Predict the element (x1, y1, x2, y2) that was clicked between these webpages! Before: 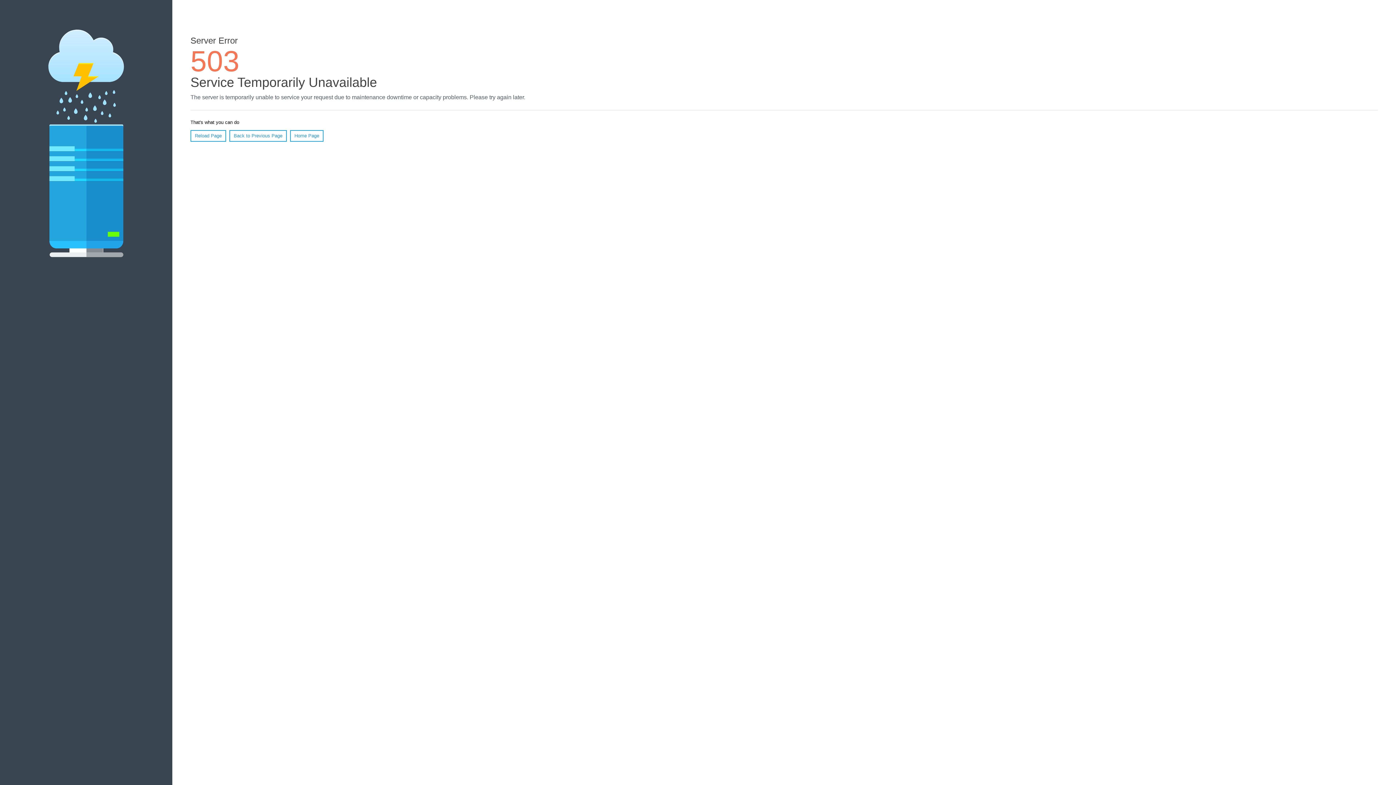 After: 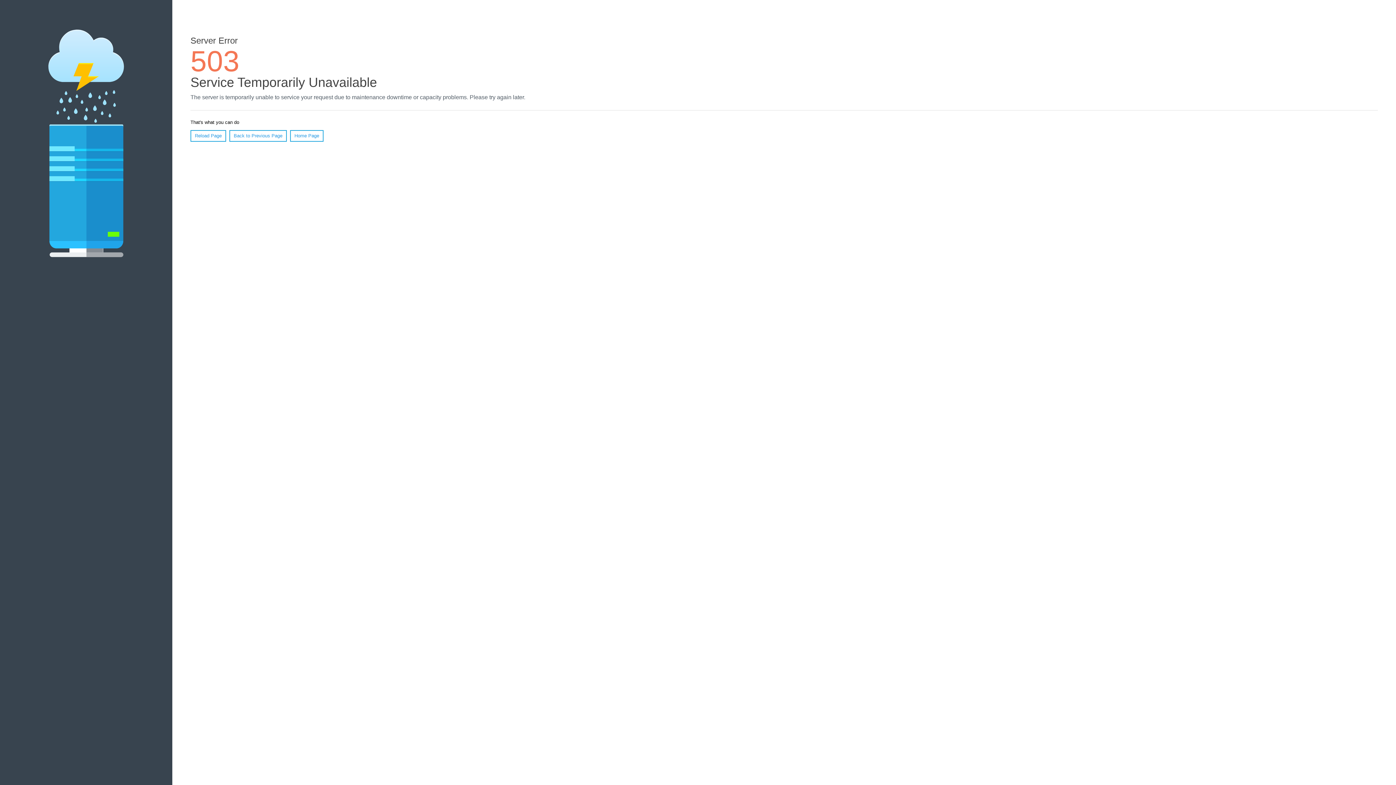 Action: label: Home Page bbox: (290, 130, 323, 141)